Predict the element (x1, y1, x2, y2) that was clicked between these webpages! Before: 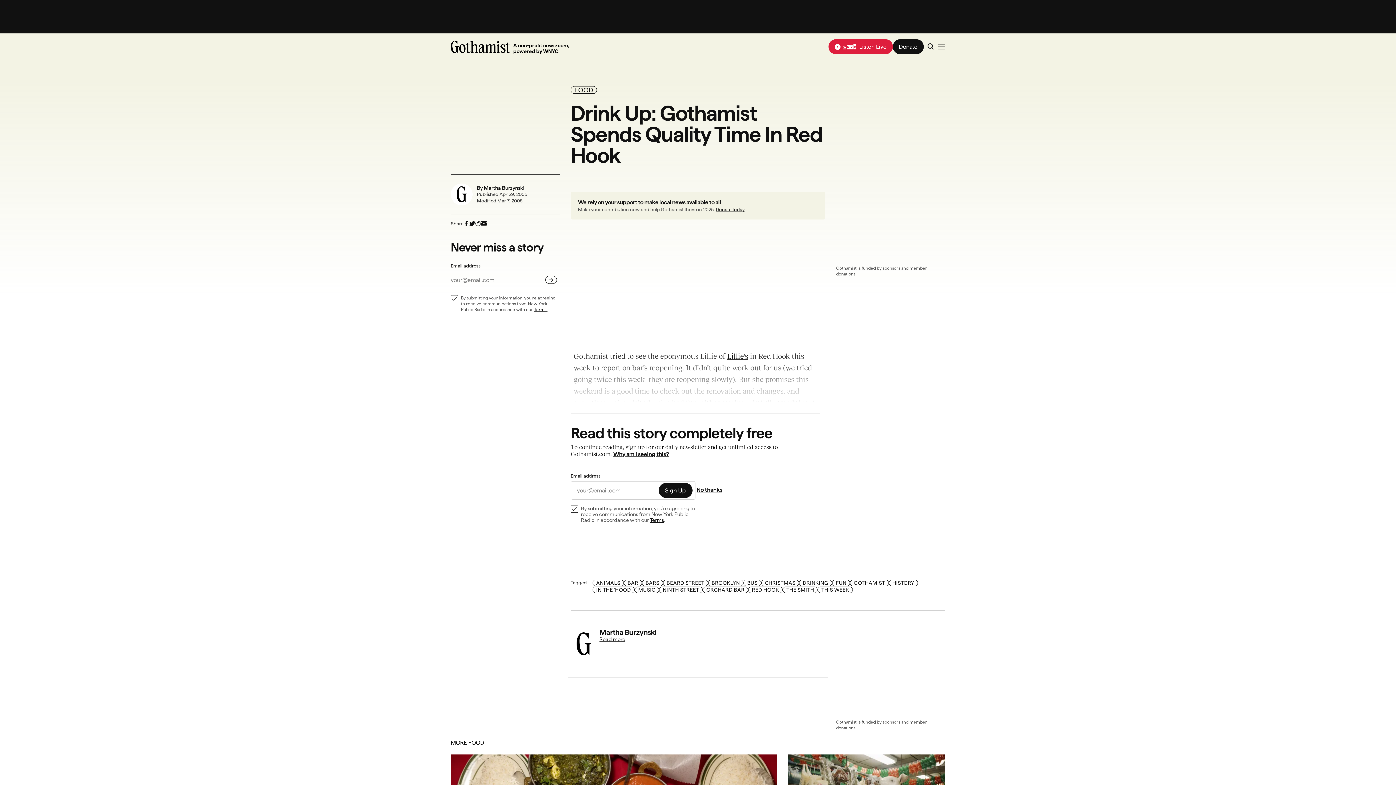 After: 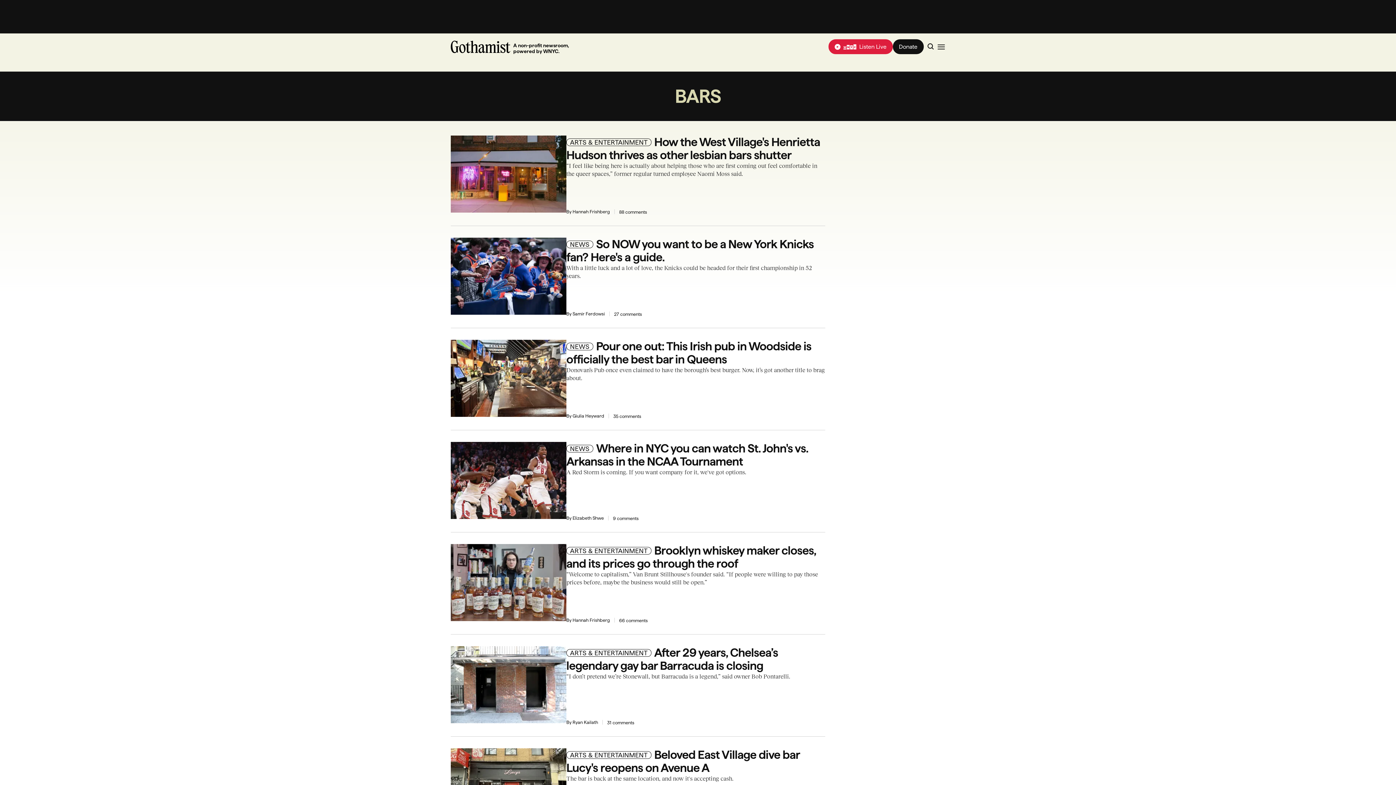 Action: label: BARS bbox: (642, 580, 663, 586)